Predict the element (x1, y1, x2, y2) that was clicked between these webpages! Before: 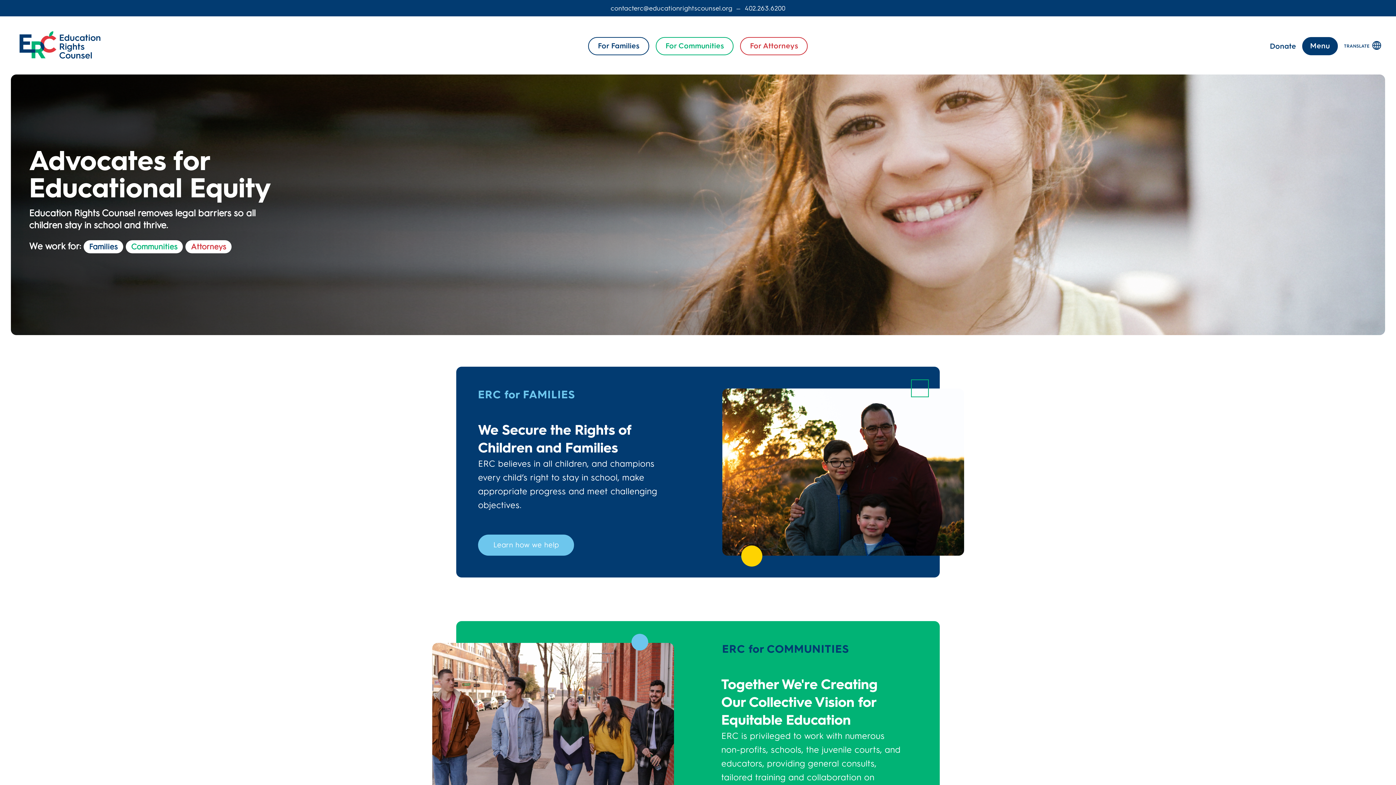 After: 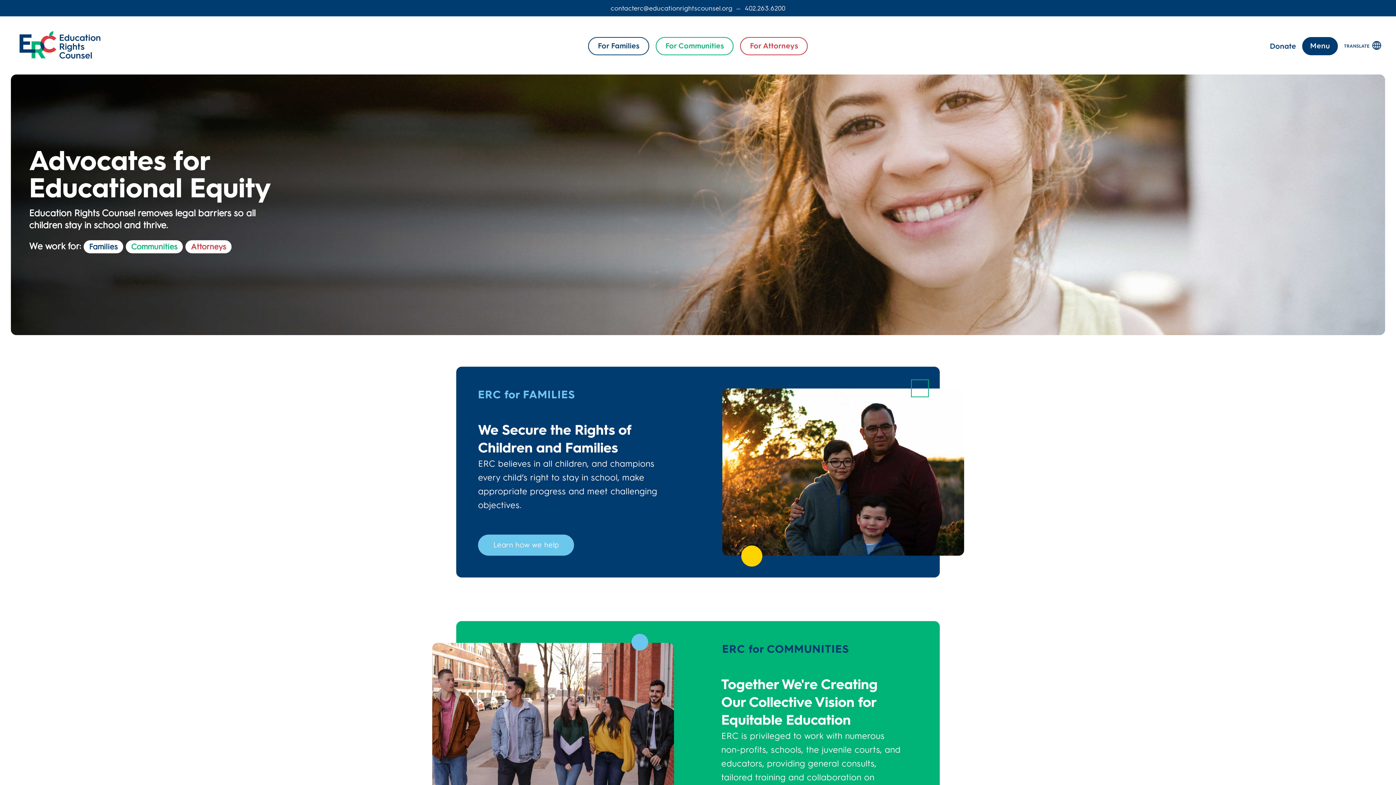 Action: bbox: (18, 30, 101, 60)